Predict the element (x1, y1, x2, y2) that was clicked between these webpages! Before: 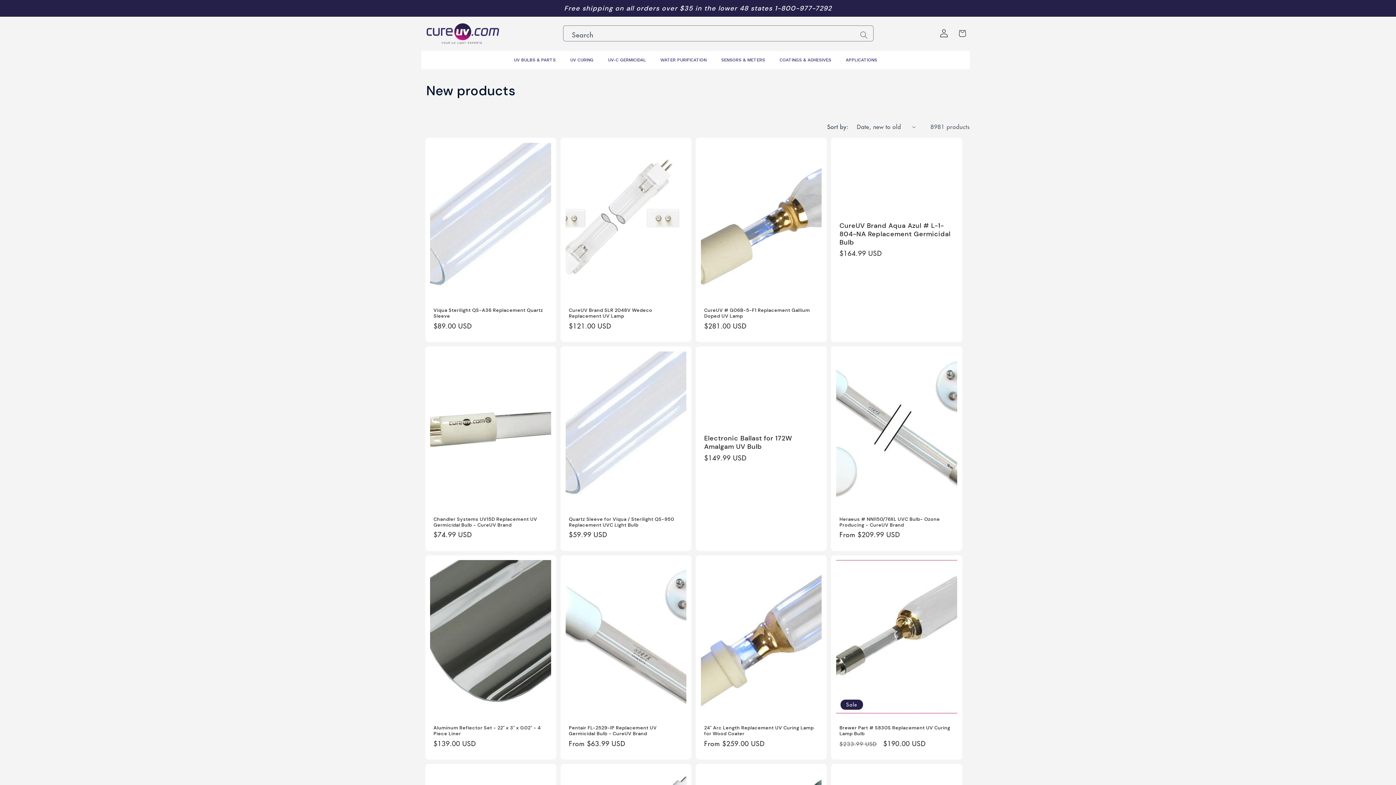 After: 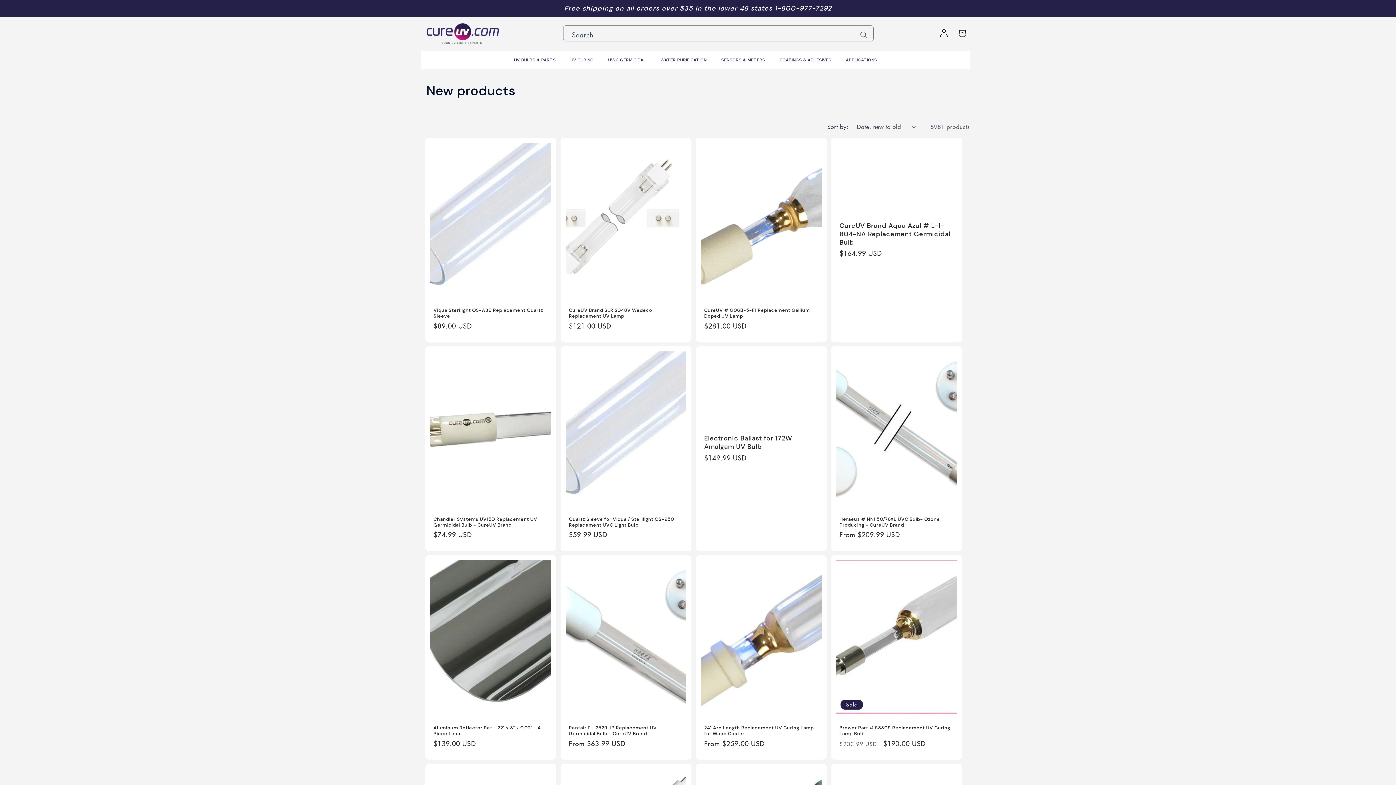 Action: label: 1-800-977-7292 bbox: (774, 3, 832, 12)